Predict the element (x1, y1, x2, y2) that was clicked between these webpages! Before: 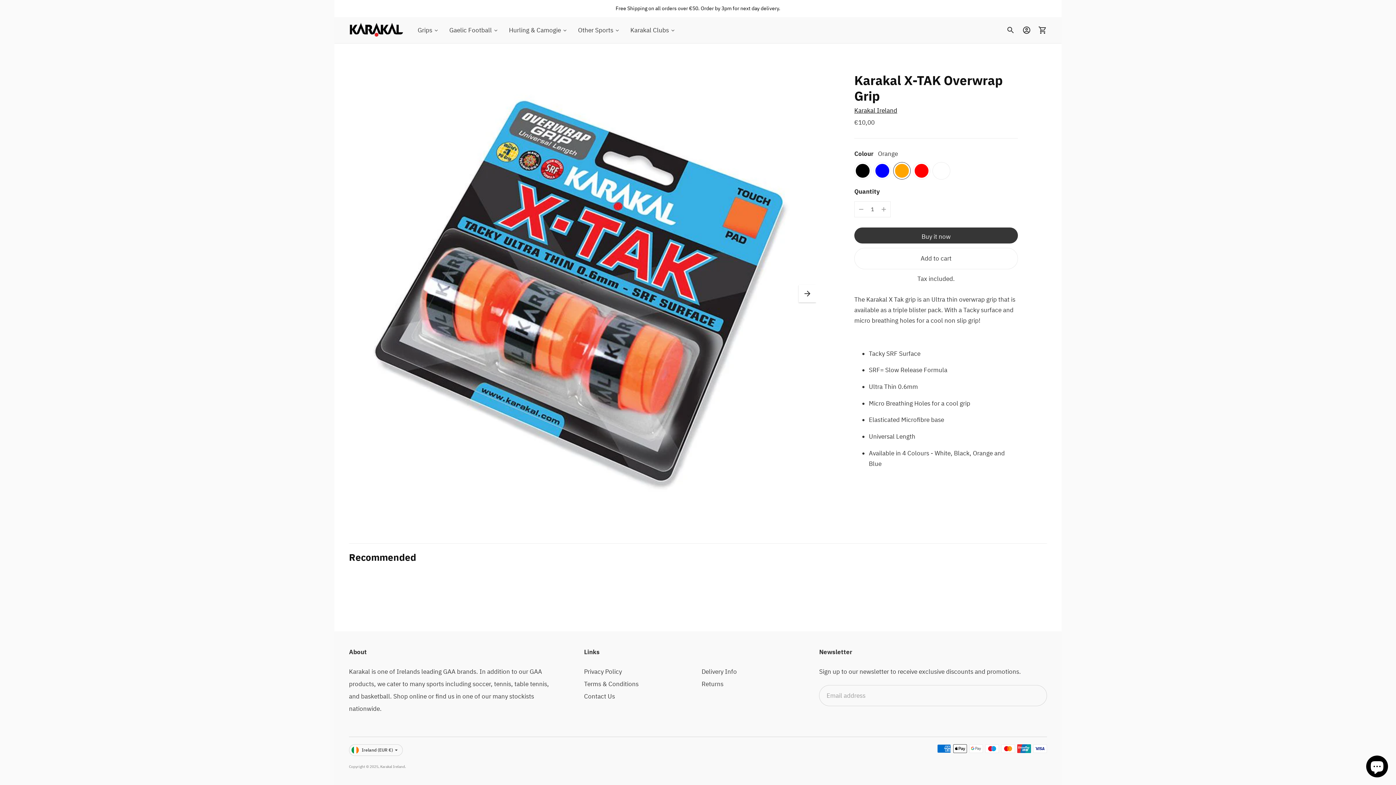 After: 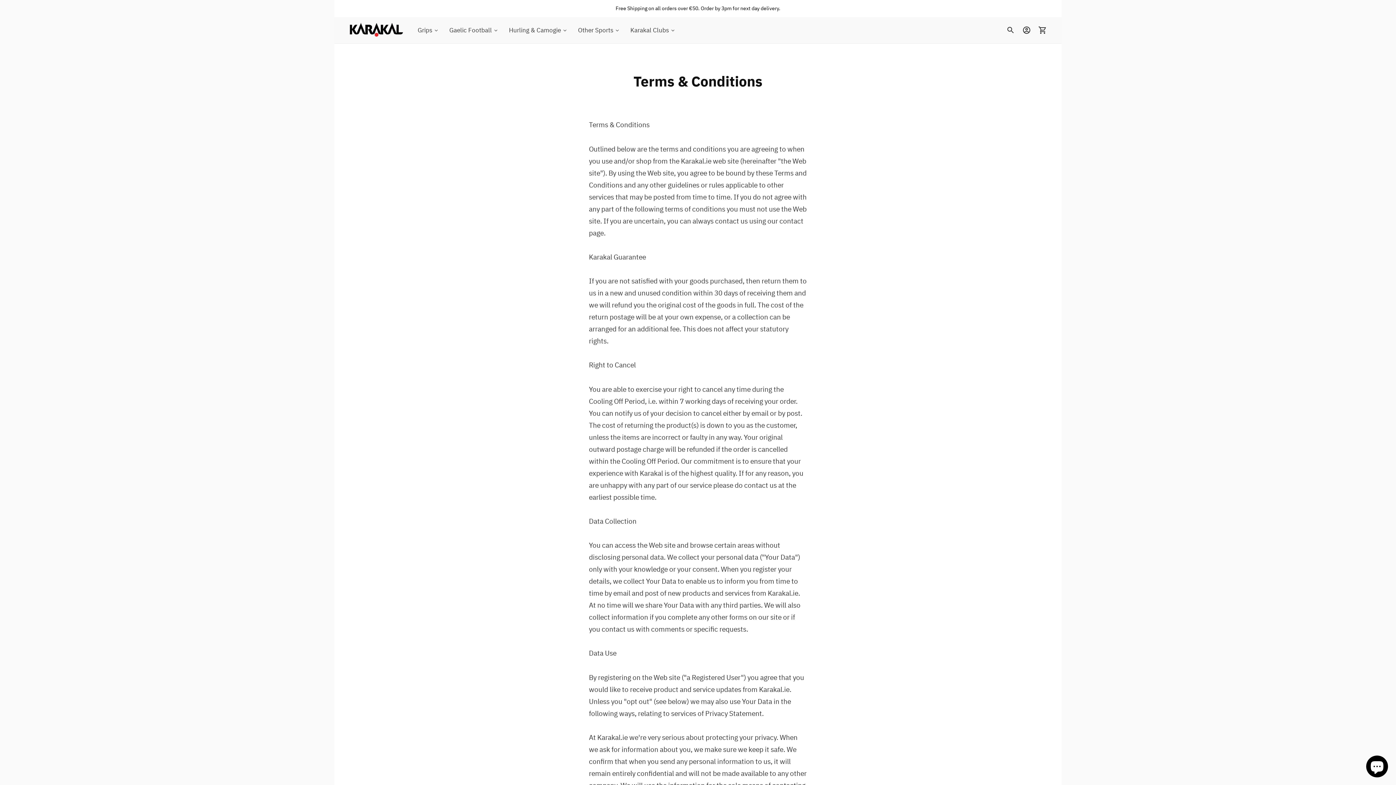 Action: bbox: (584, 680, 638, 688) label: Terms & Conditions